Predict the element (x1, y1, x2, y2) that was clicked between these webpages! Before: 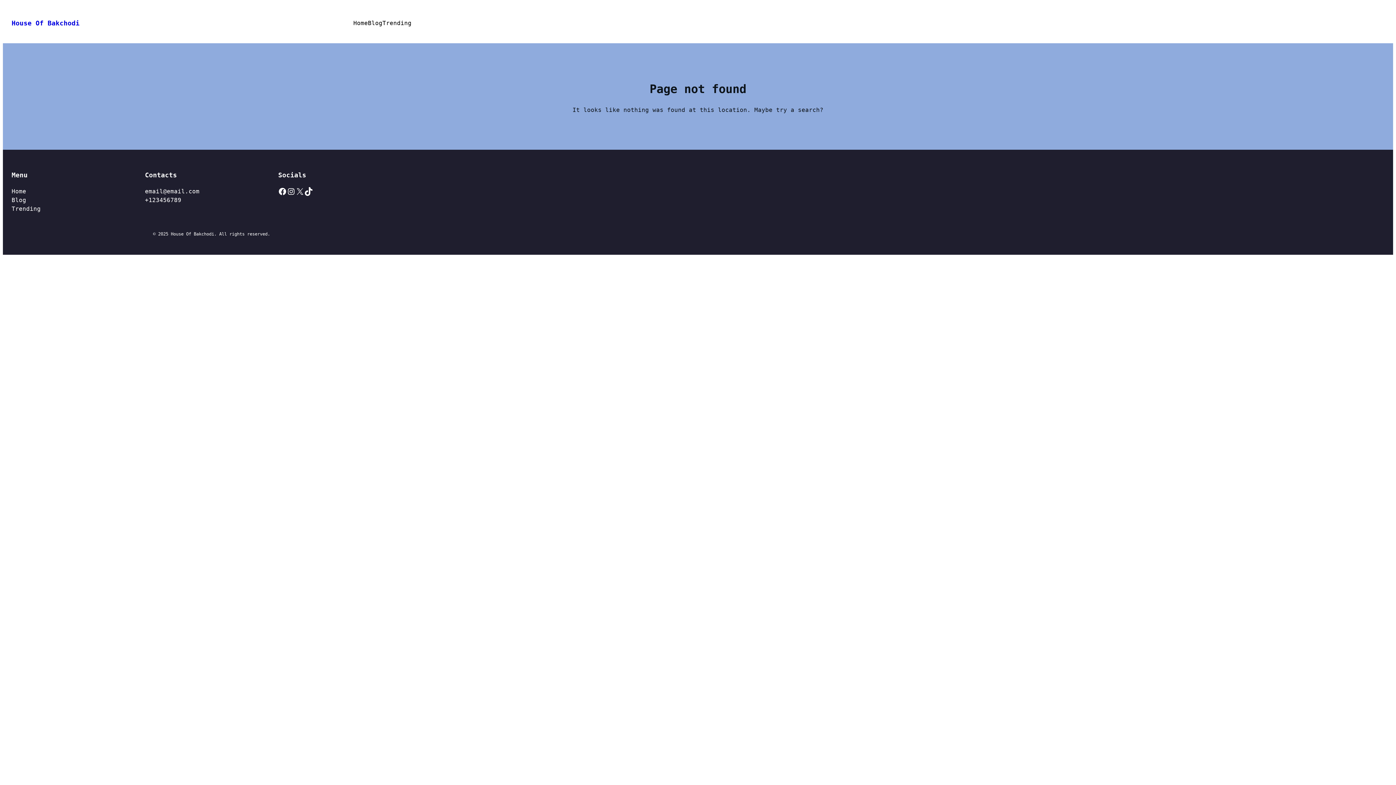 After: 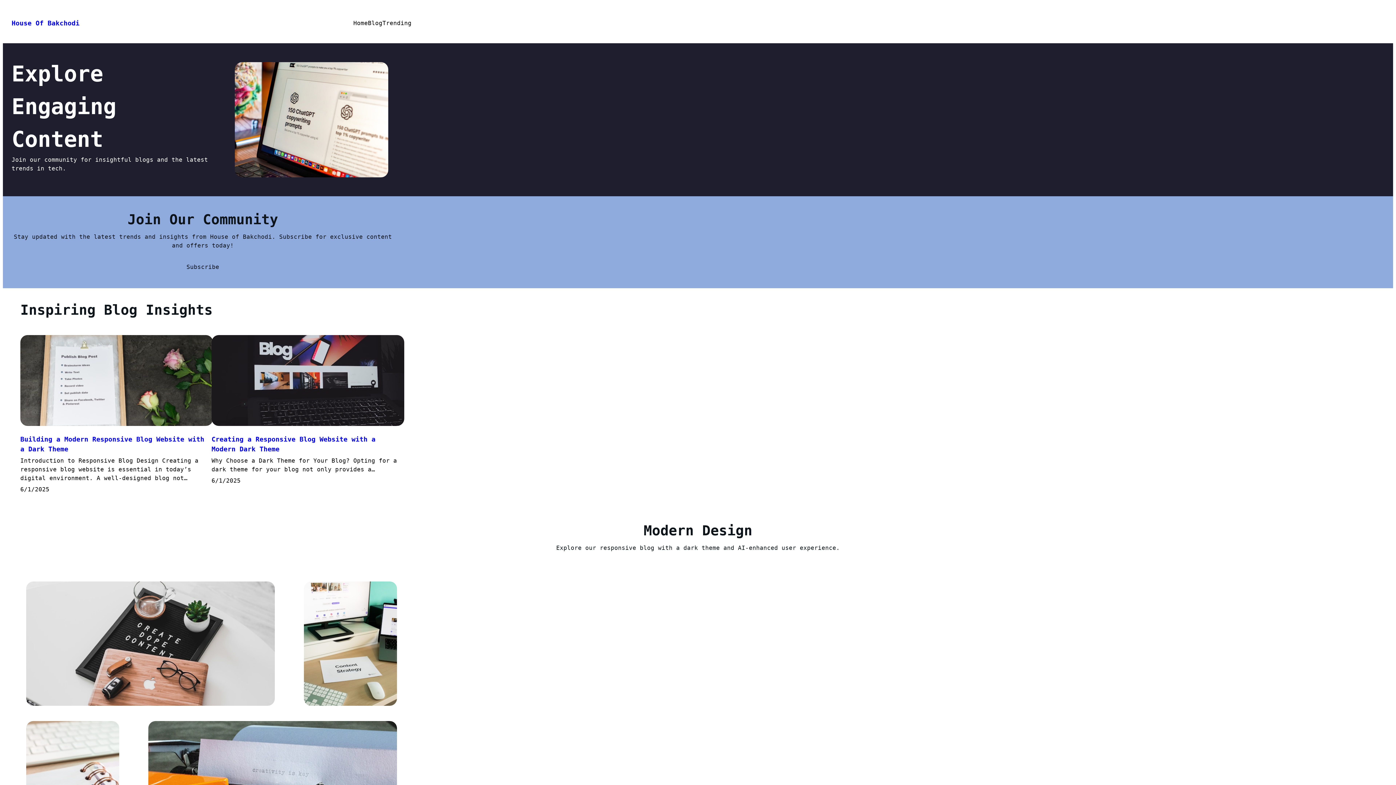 Action: bbox: (11, 19, 79, 26) label: House Of Bakchodi